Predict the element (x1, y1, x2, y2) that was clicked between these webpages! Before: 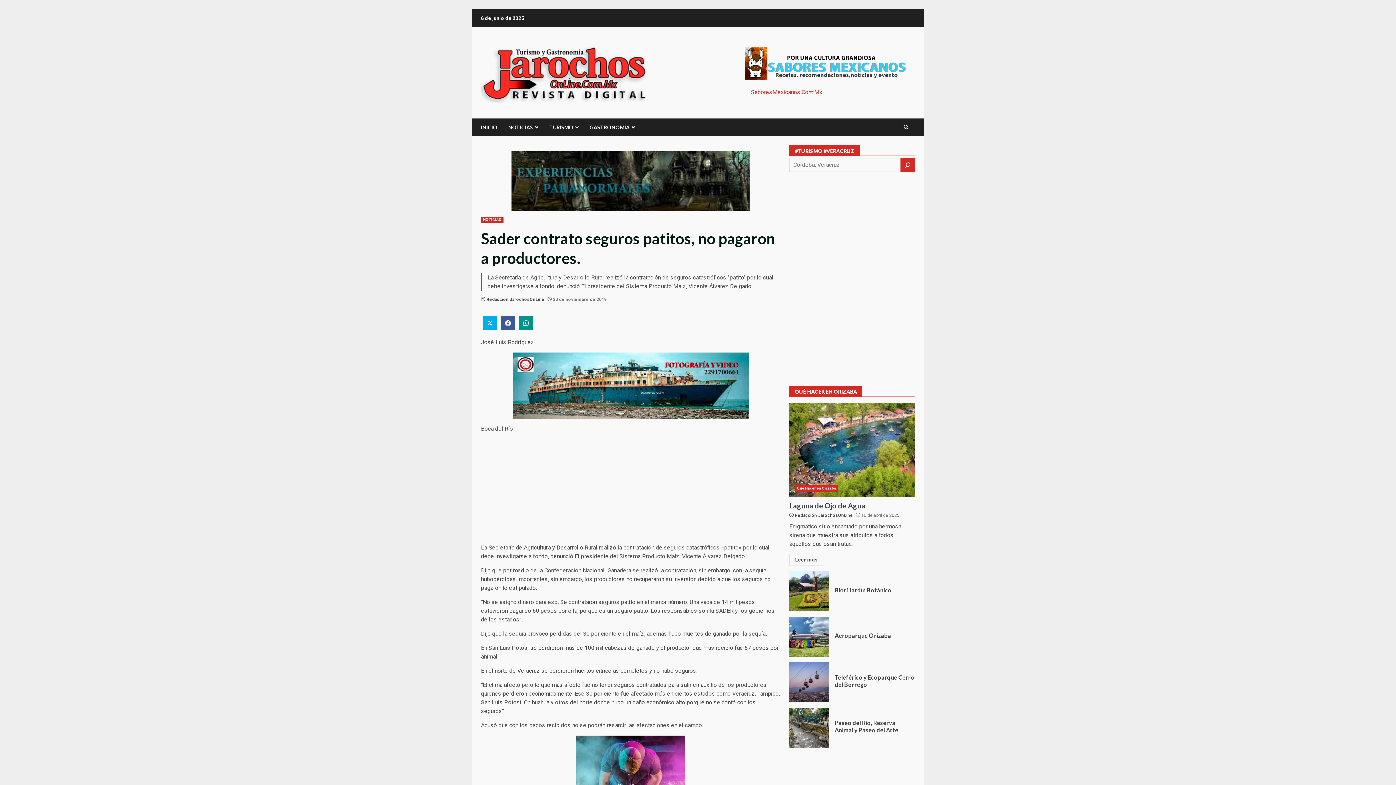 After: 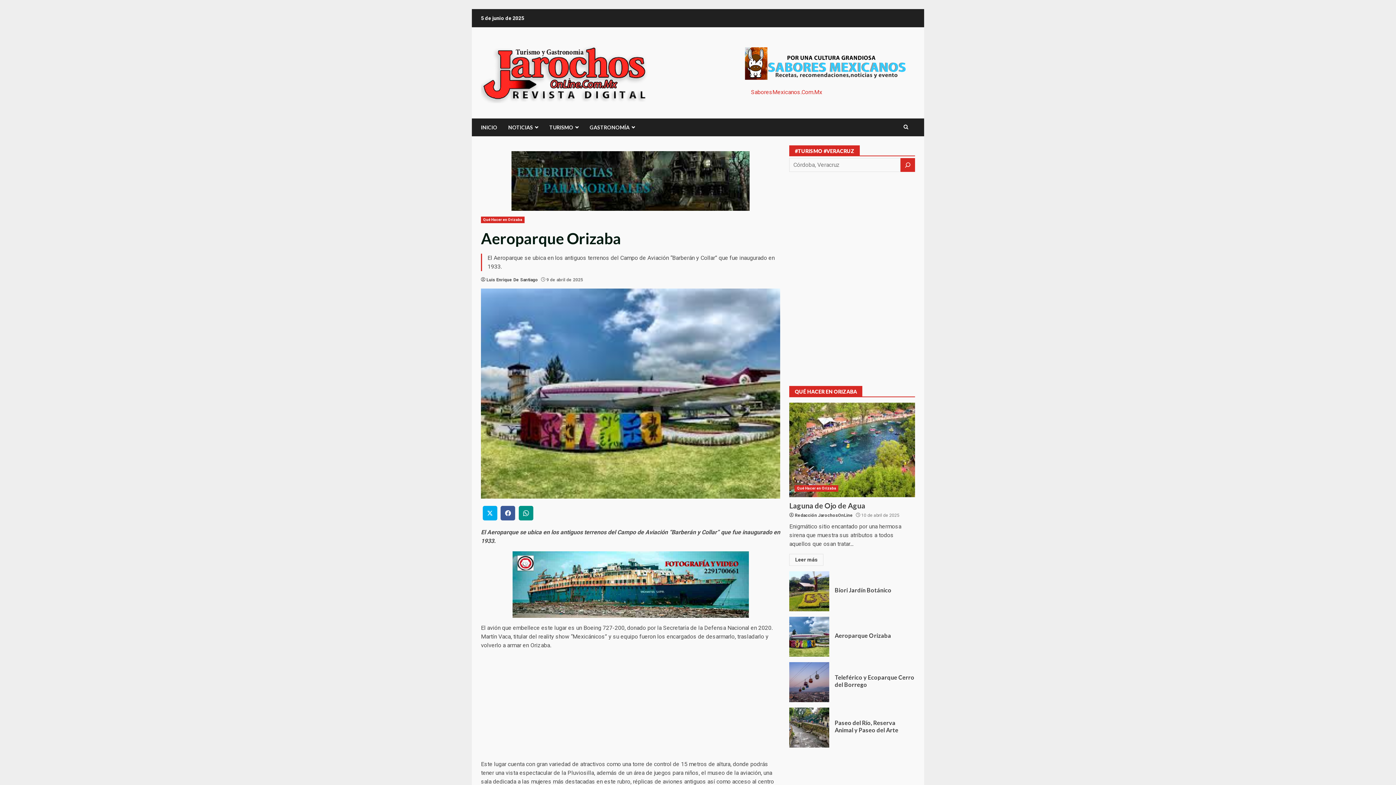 Action: label: Aeroparque Orizaba bbox: (835, 632, 891, 639)